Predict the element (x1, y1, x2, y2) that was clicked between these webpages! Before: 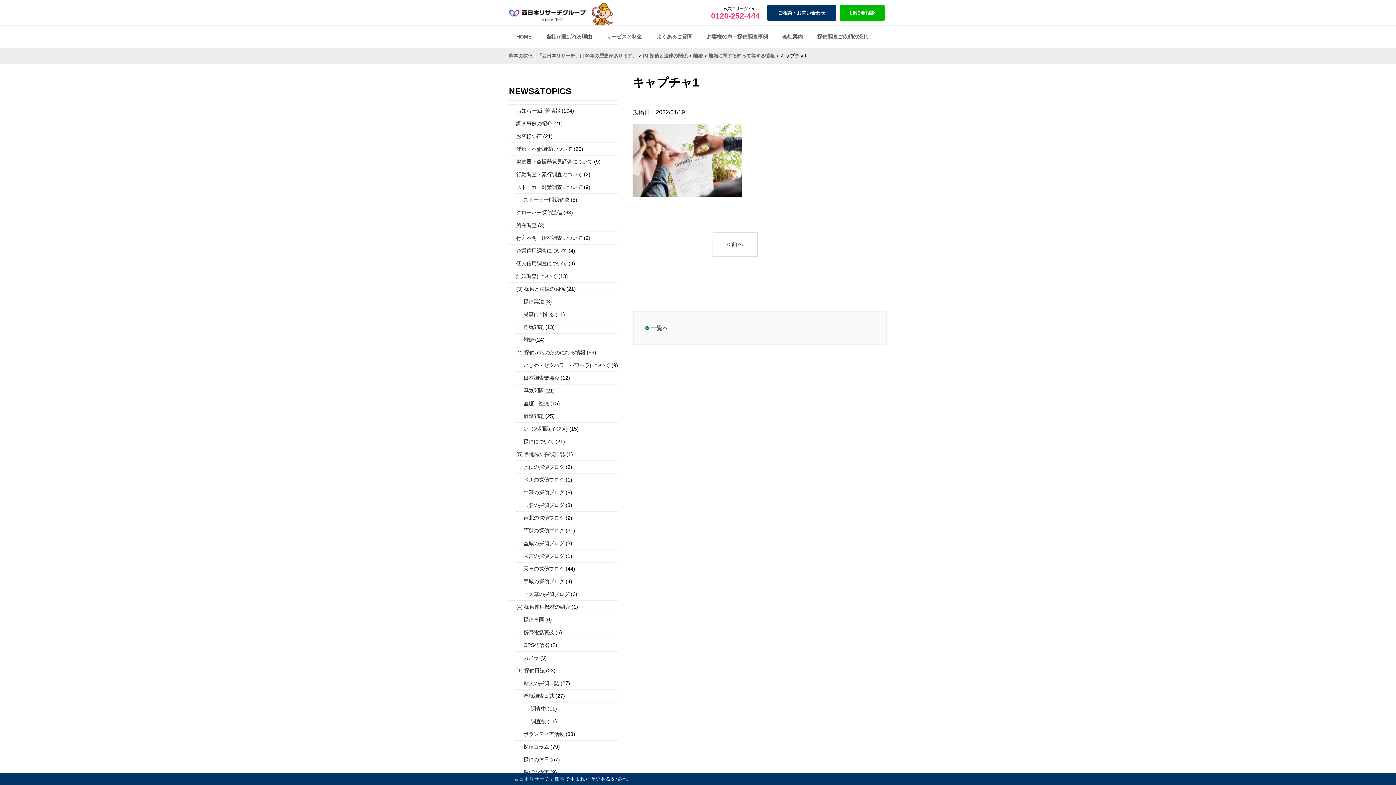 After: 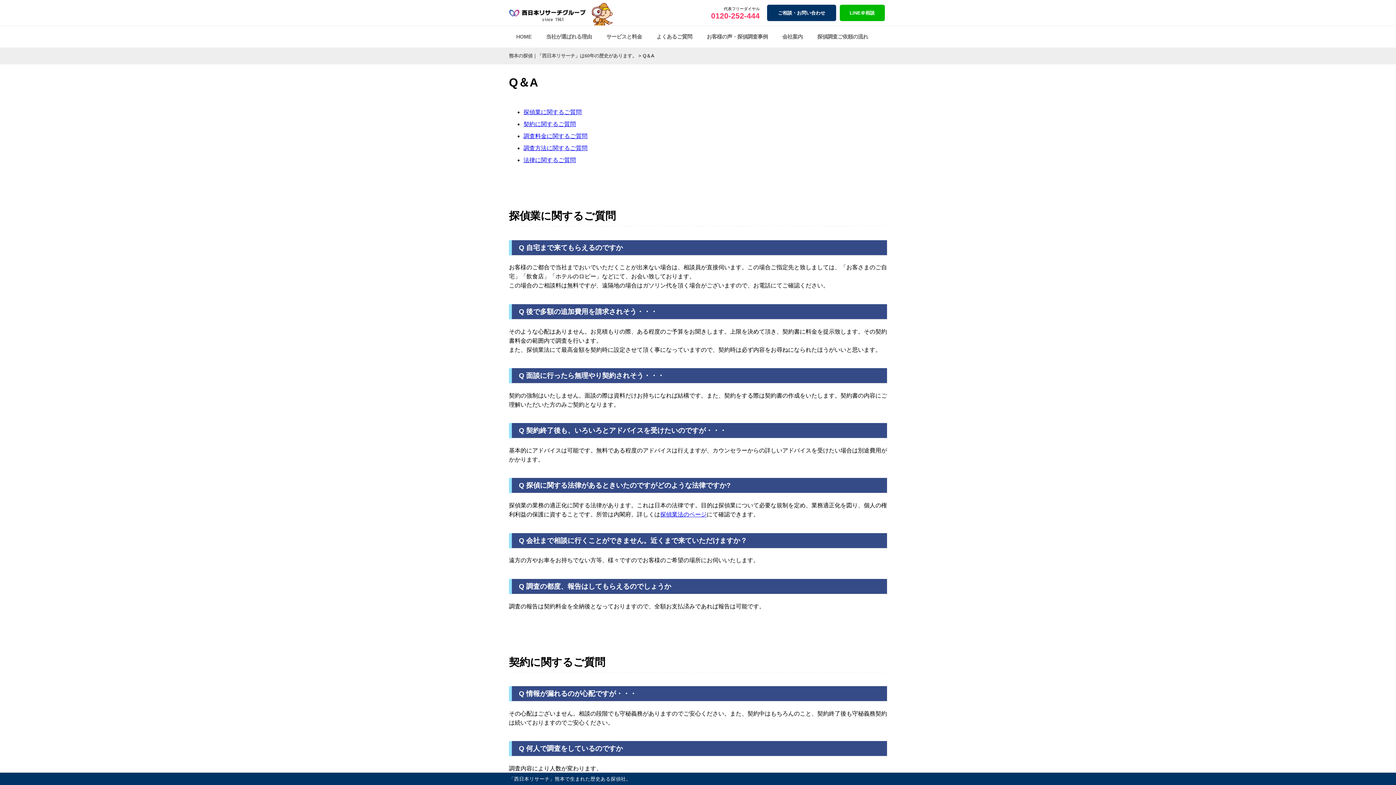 Action: bbox: (656, 29, 692, 44) label: よくあるご質問